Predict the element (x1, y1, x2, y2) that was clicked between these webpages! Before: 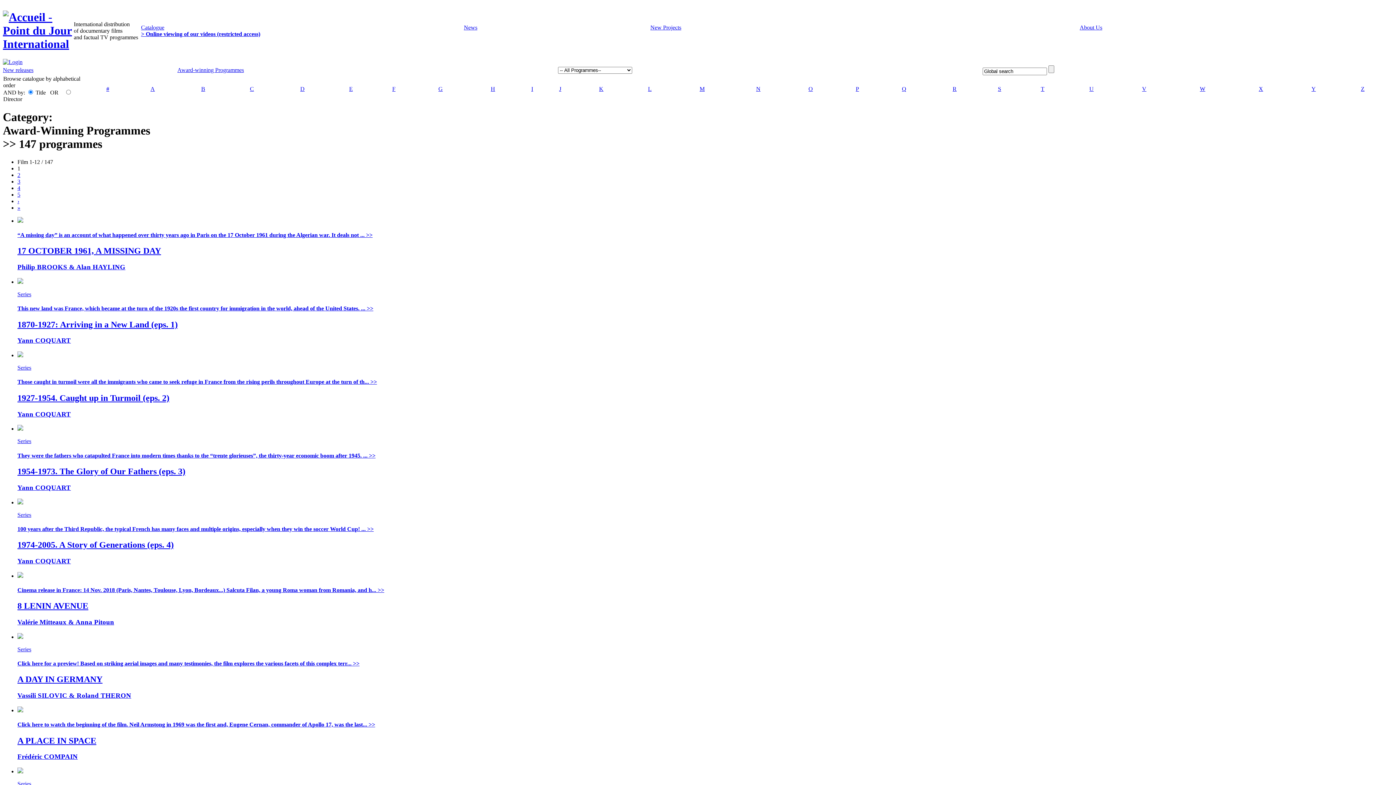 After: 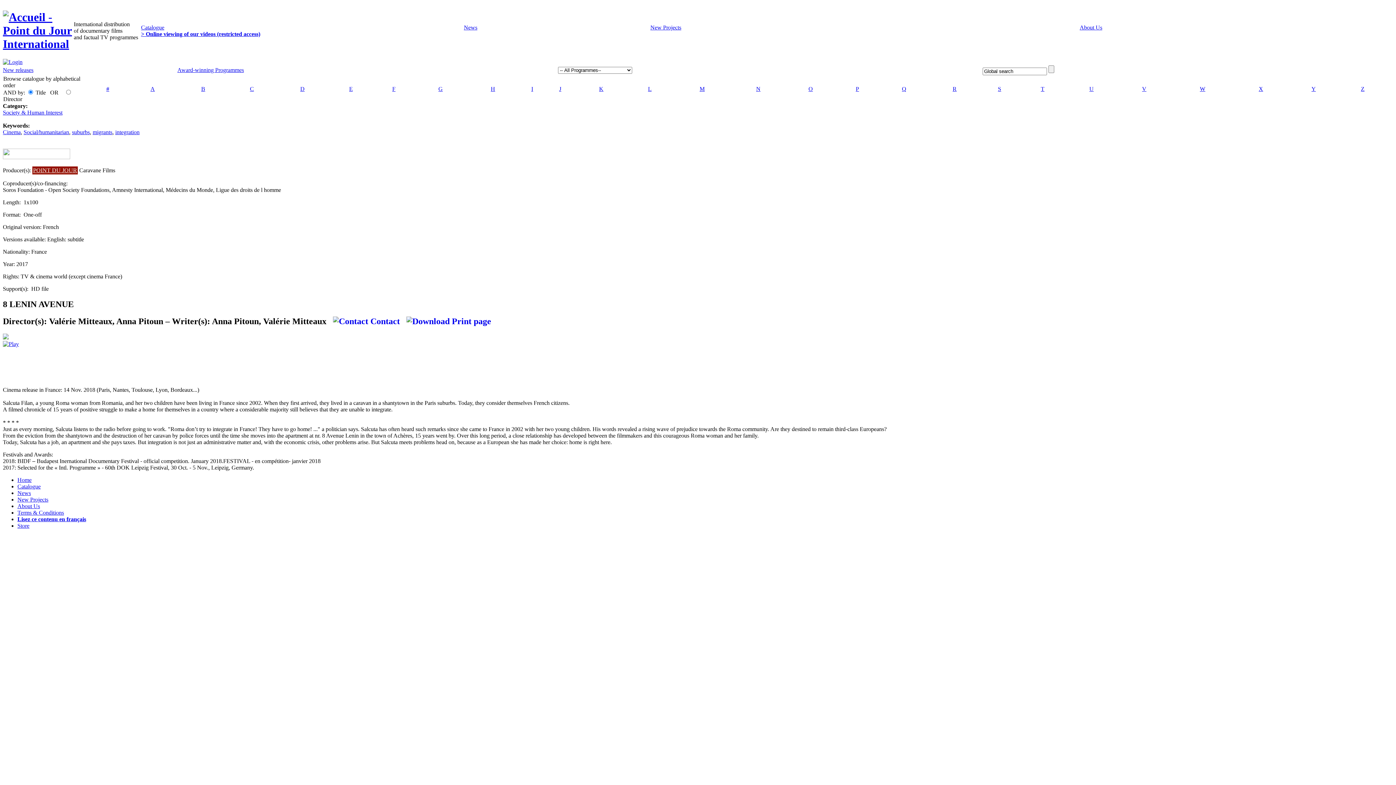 Action: bbox: (17, 572, 1393, 626) label: Cinema release in France: 14 Nov. 2018 (Paris, Nantes, Toulouse, Lyon, Bordeaux...) Salcuta Filan, a young Roma woman from Romania, and h... >>
8 LENIN AVENUE

Valérie Mitteaux & Anna Pitoun